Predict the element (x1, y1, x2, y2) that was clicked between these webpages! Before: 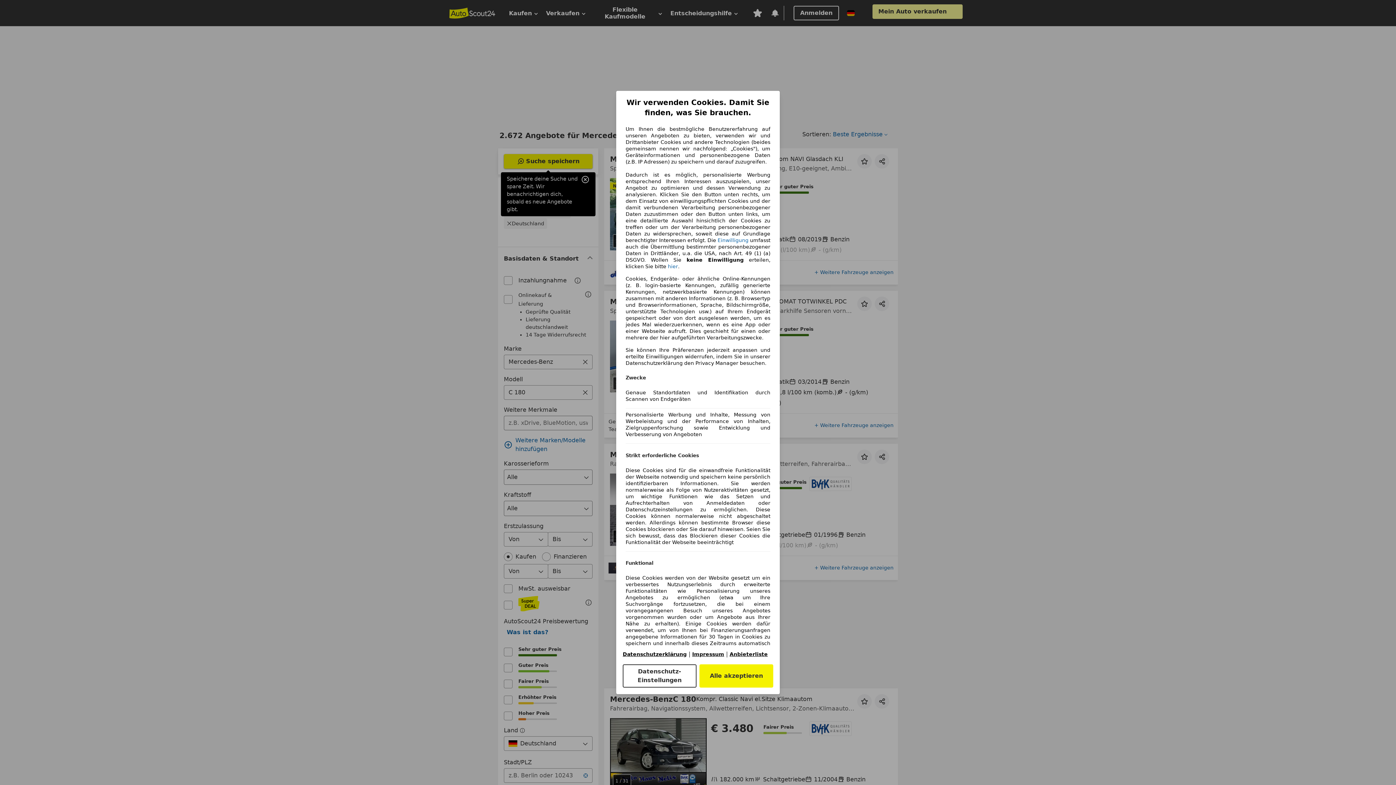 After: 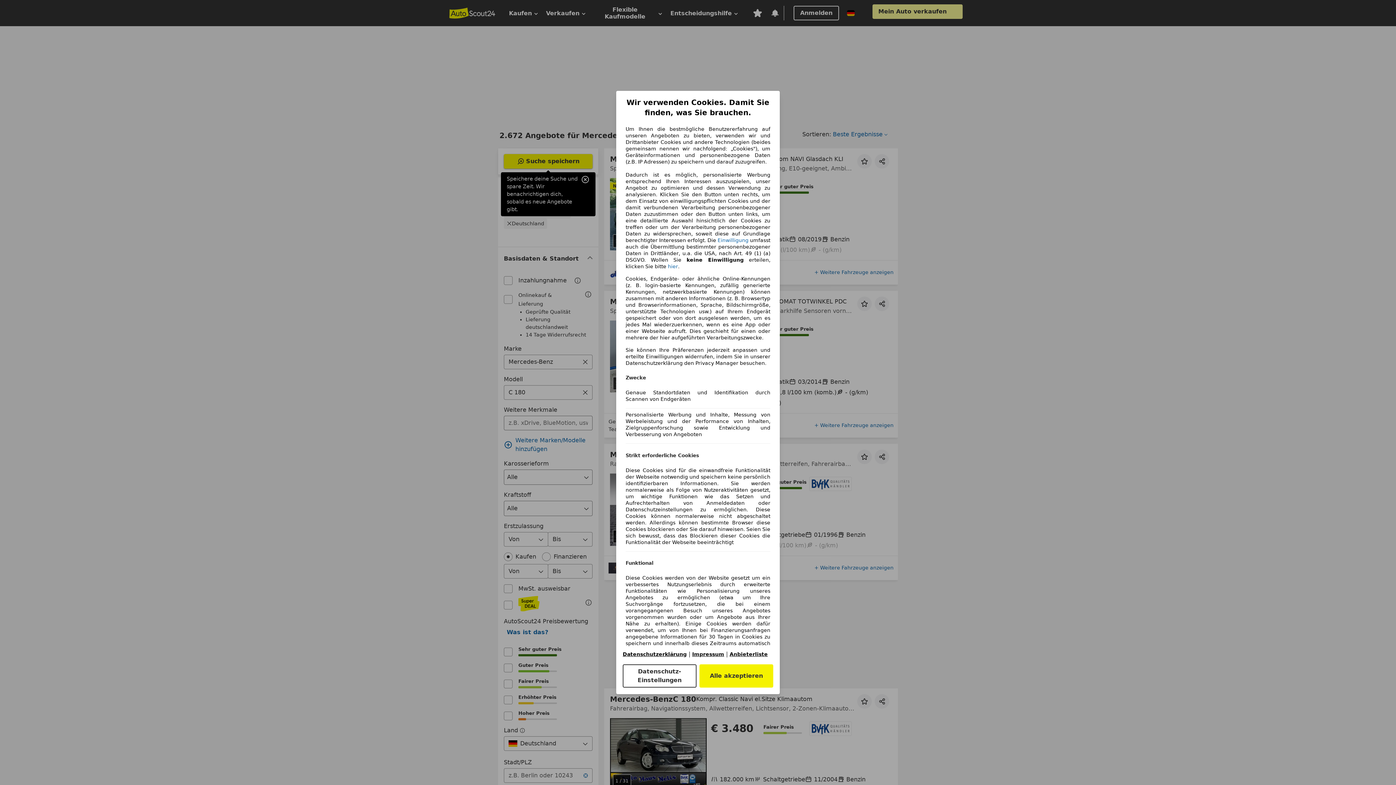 Action: bbox: (729, 651, 768, 657) label: Anbieterliste